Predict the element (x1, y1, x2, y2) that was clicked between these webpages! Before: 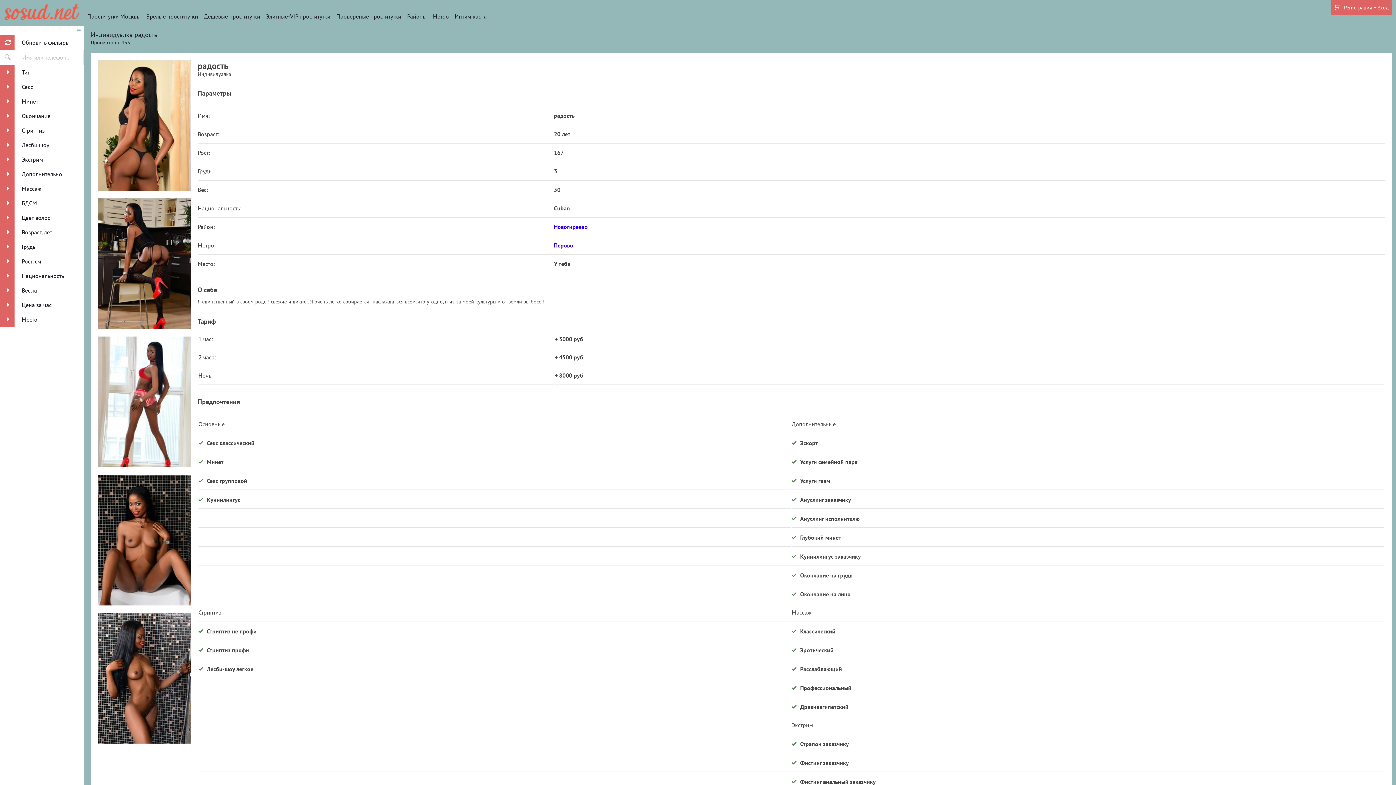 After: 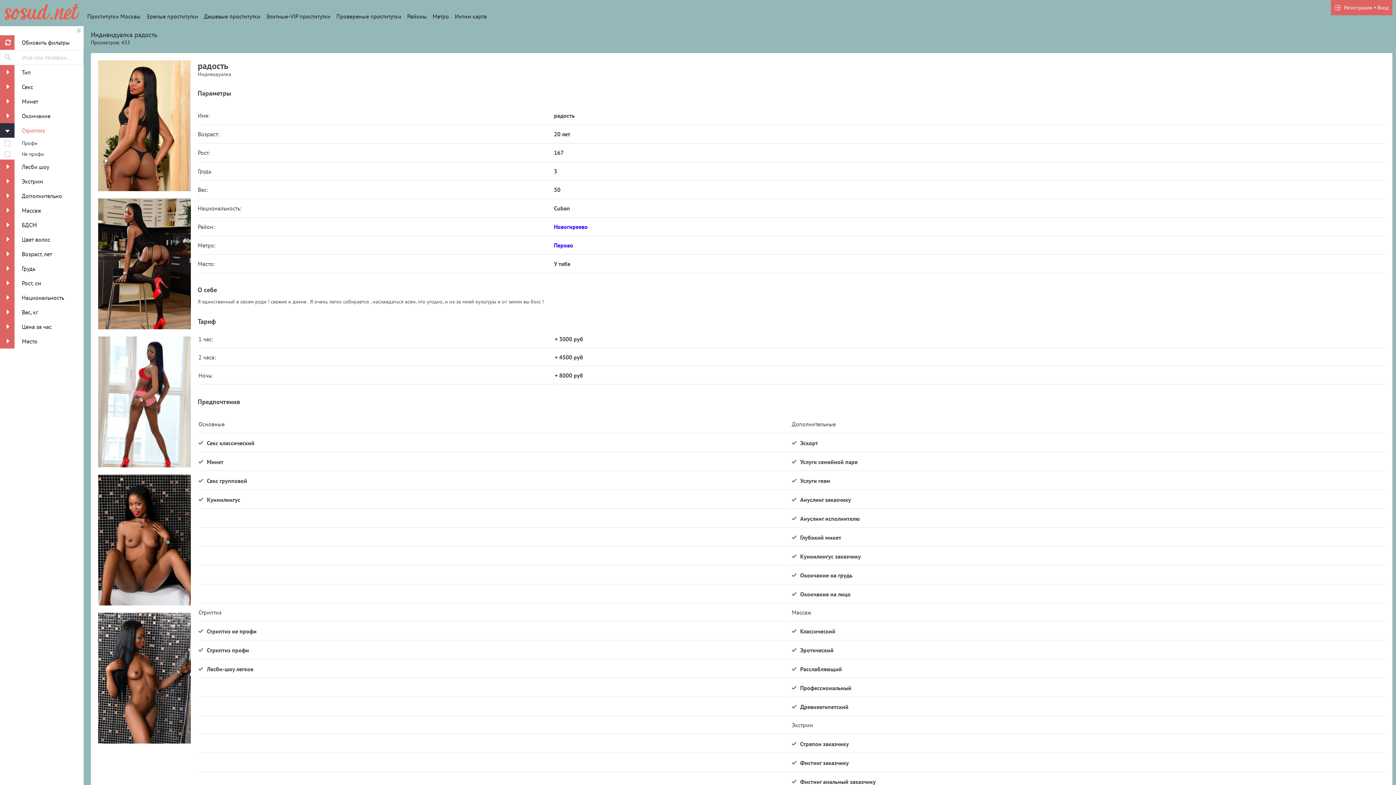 Action: bbox: (0, 123, 83, 137) label:  
Стриптиз